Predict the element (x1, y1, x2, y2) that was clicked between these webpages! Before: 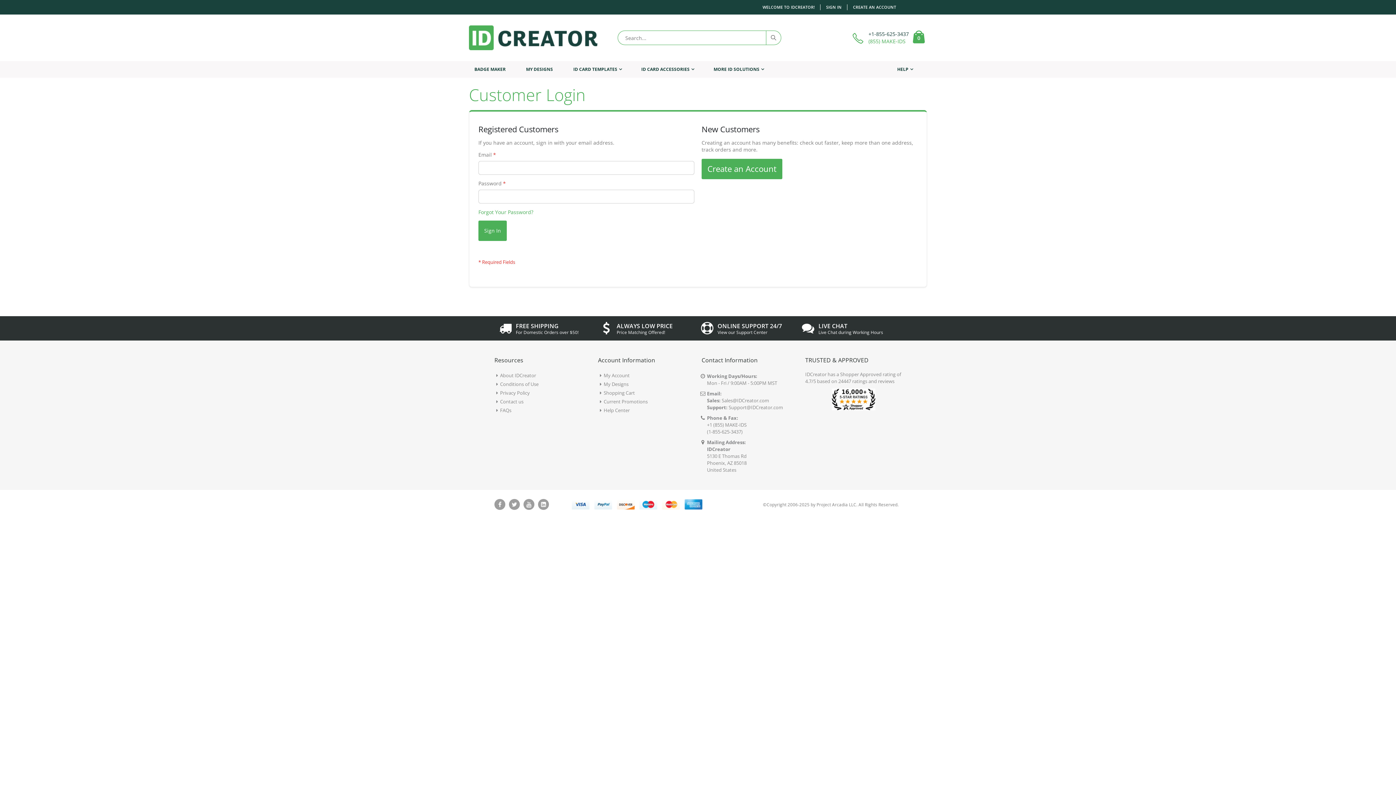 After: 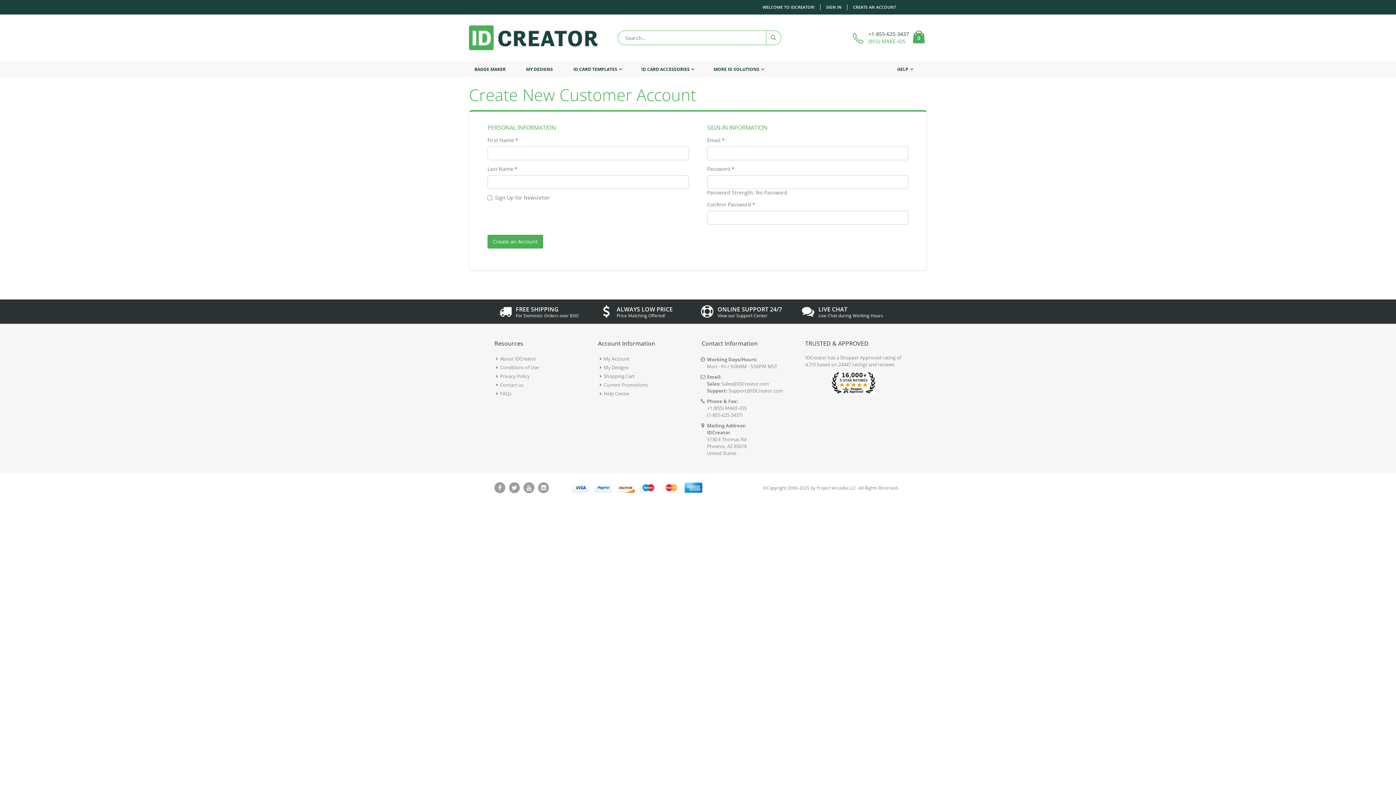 Action: label: CREATE AN ACCOUNT bbox: (847, 4, 901, 10)